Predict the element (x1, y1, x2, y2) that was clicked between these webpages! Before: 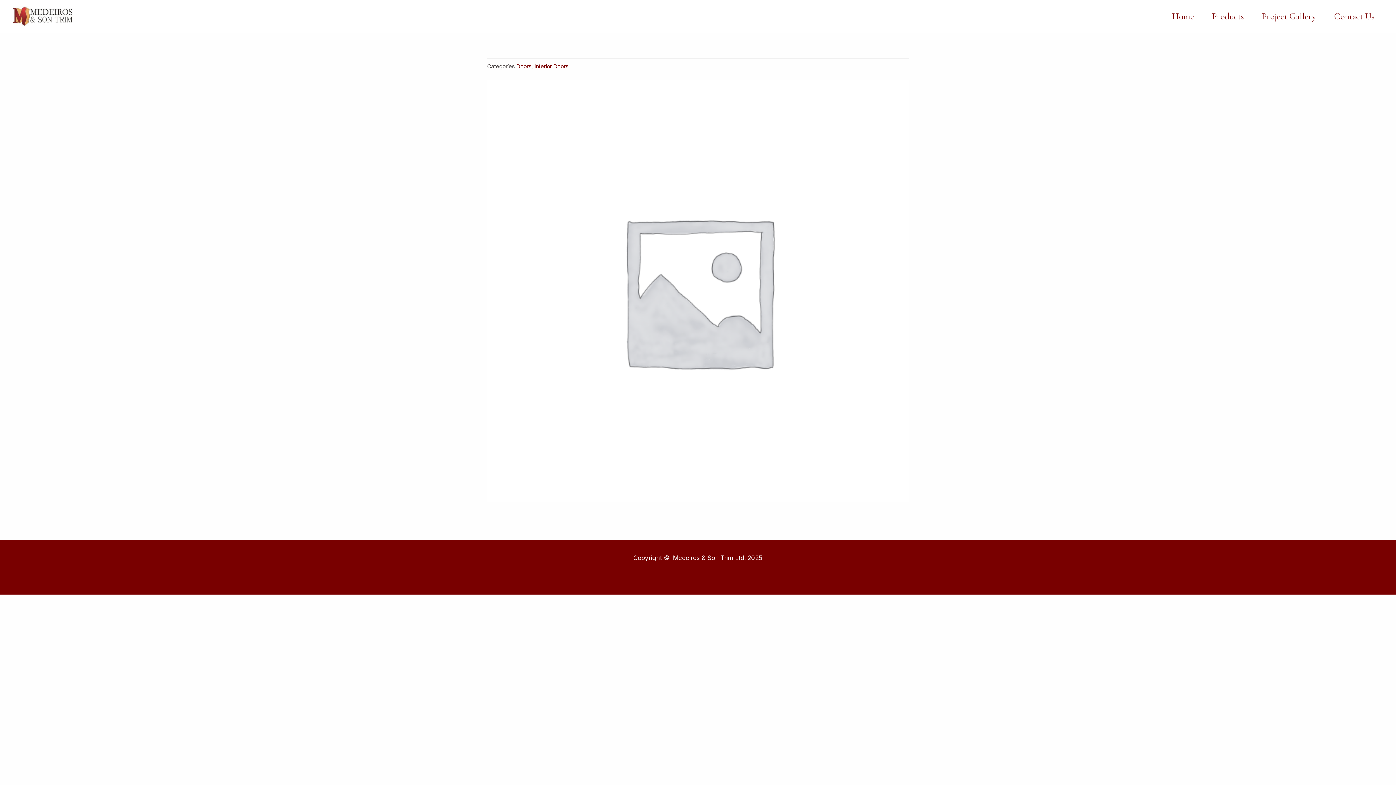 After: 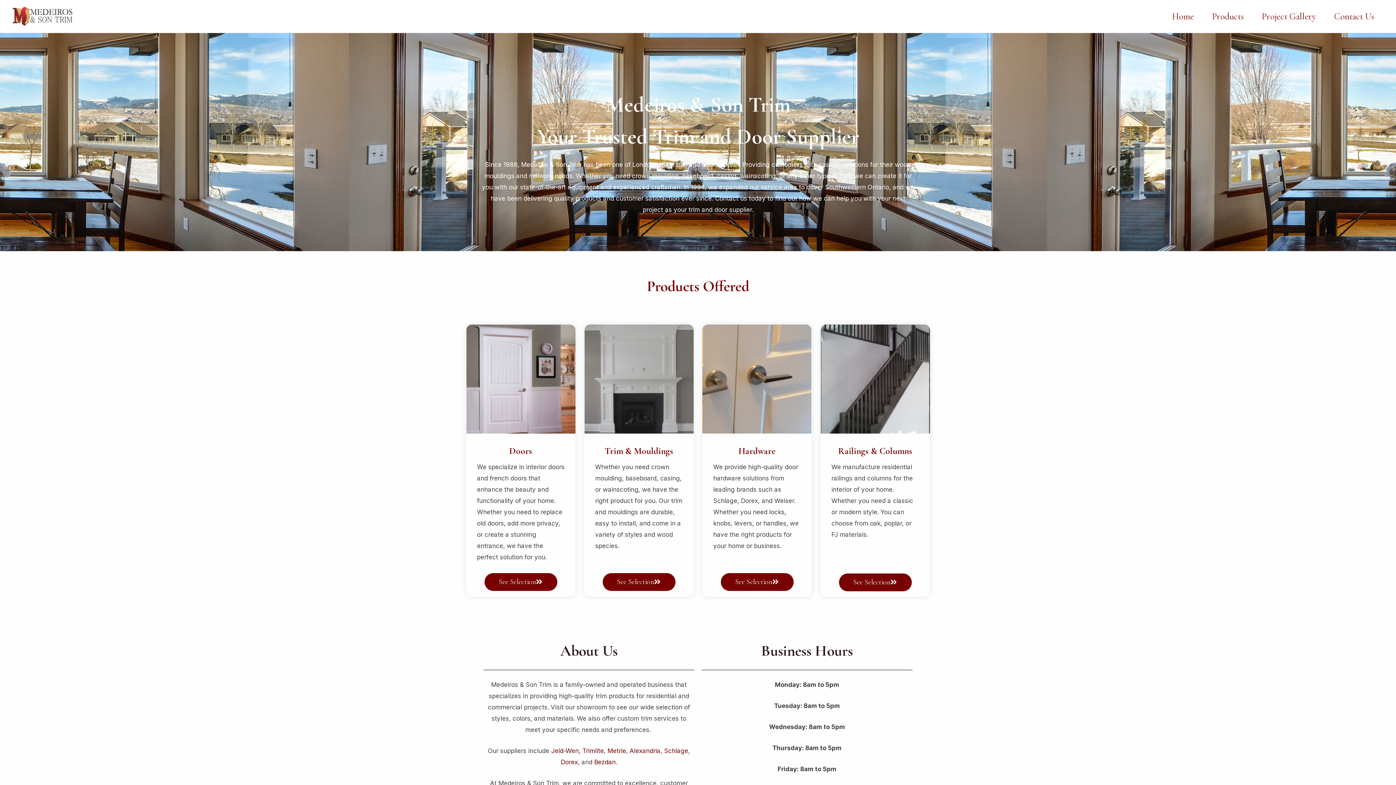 Action: bbox: (12, 12, 73, 19)